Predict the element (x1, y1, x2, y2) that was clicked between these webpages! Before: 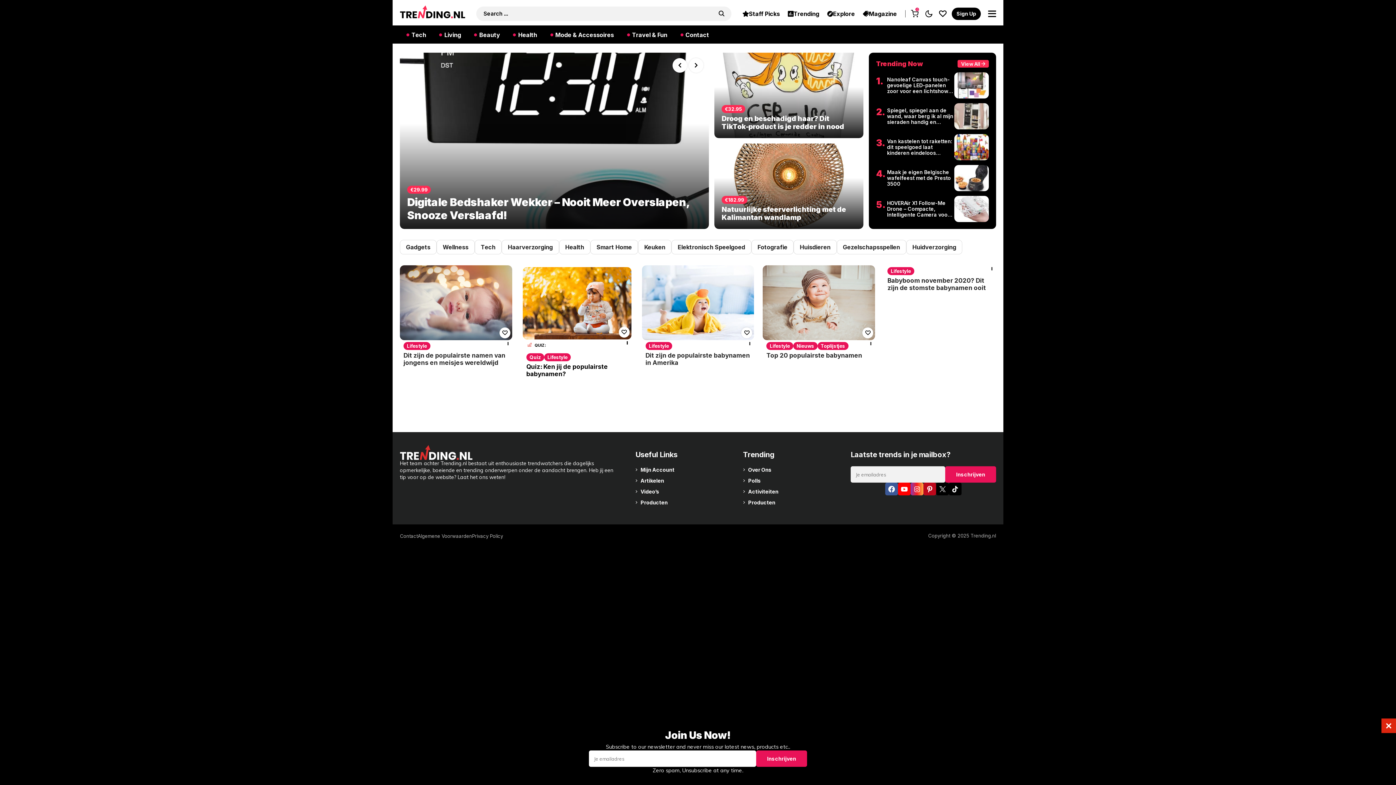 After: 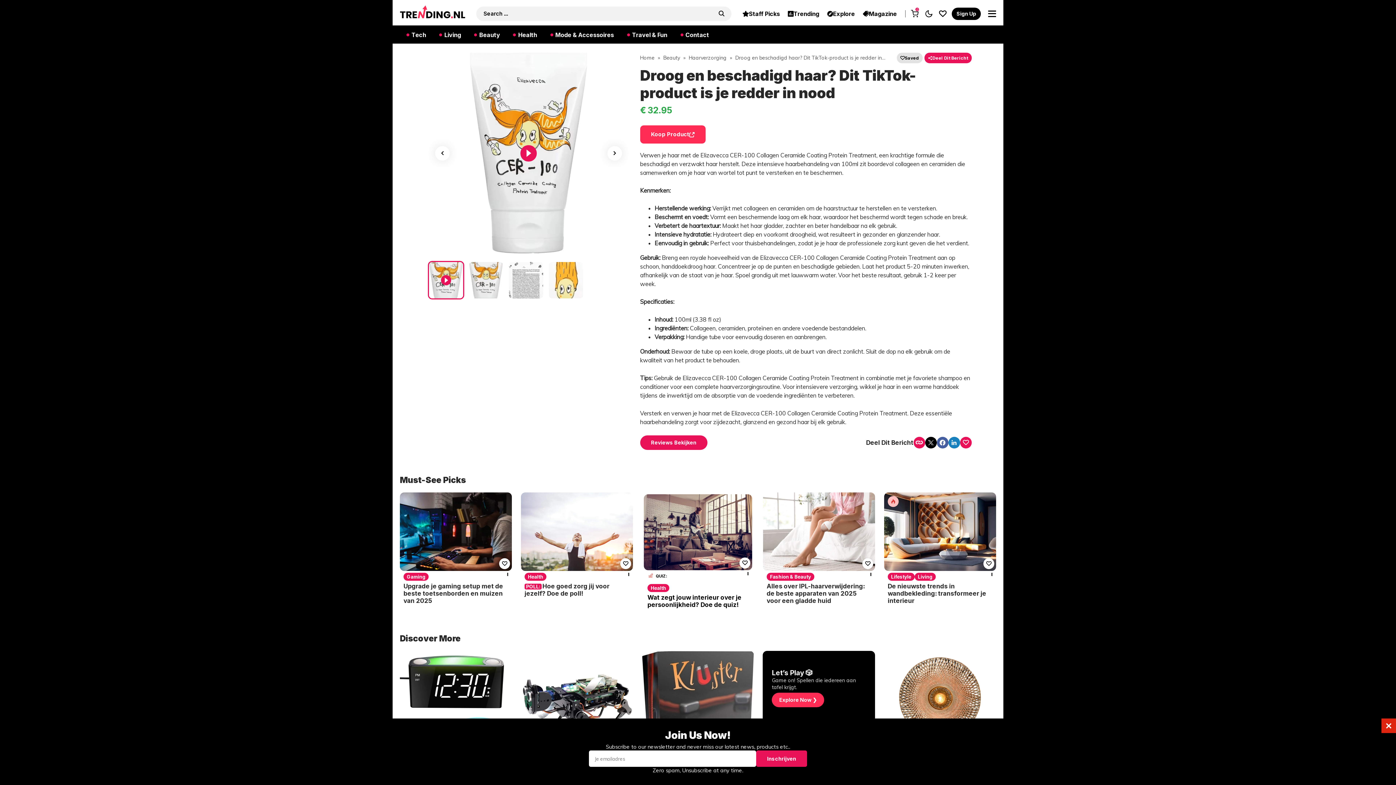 Action: bbox: (721, 114, 844, 130) label: Droog en beschadigd haar? Dit TikTok-product is je redder in nood